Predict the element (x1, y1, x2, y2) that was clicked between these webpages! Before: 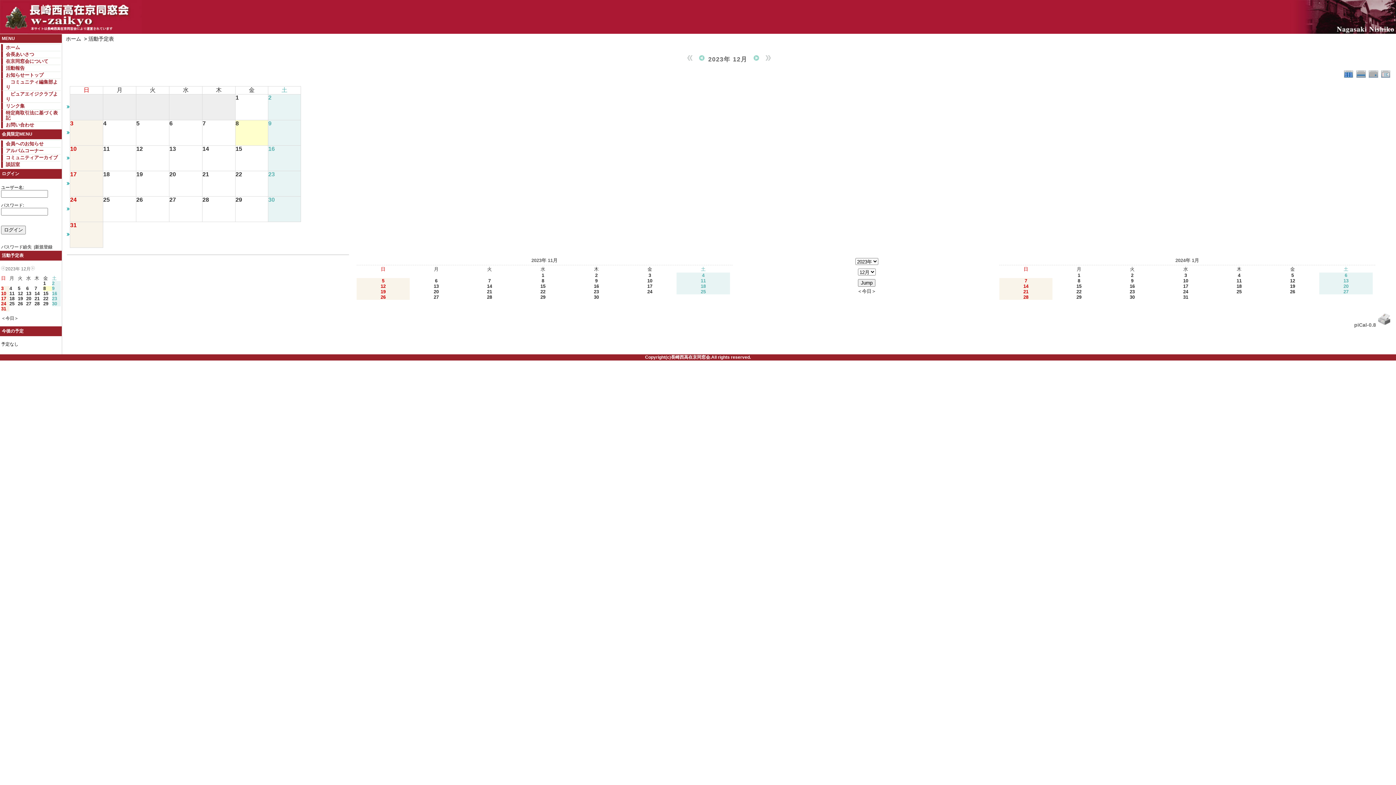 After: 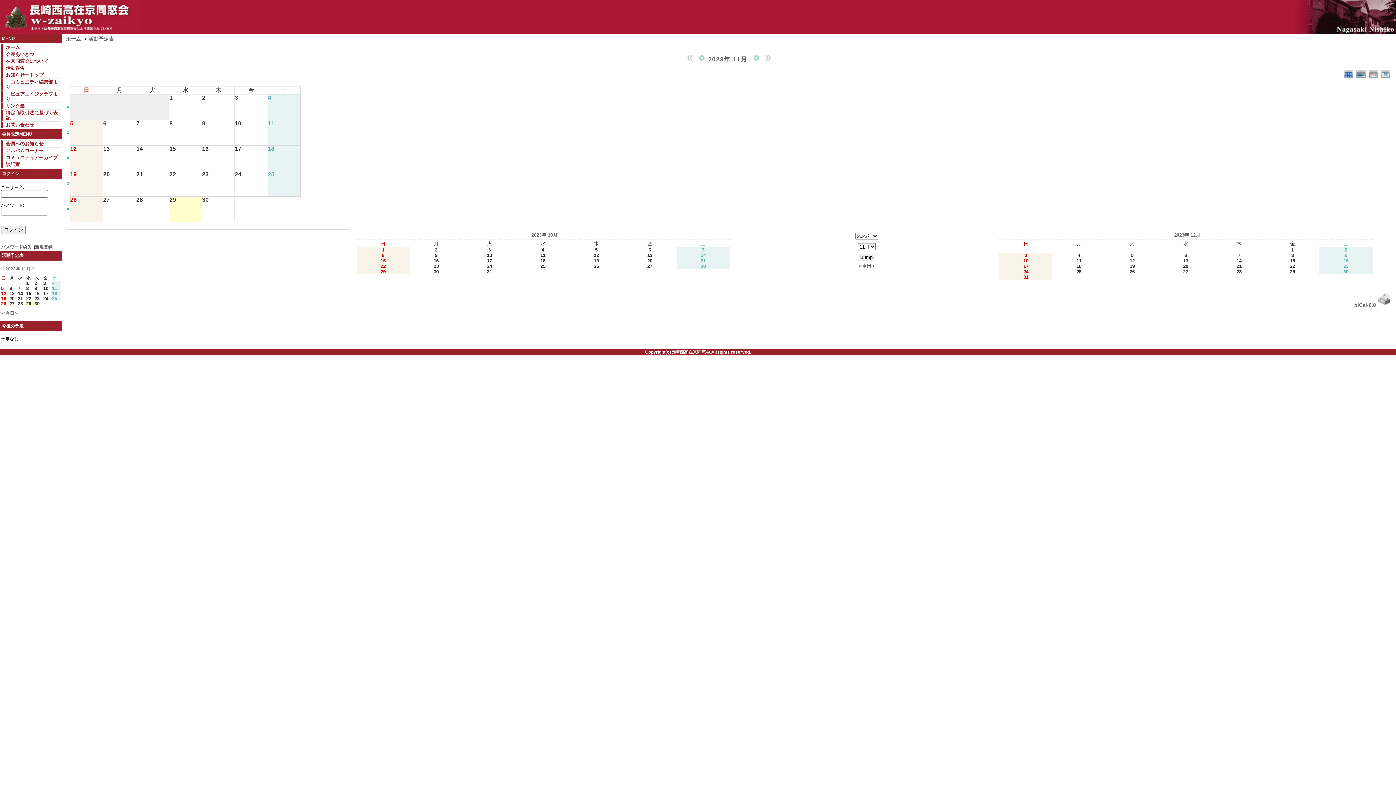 Action: label: 29 bbox: (540, 294, 545, 299)